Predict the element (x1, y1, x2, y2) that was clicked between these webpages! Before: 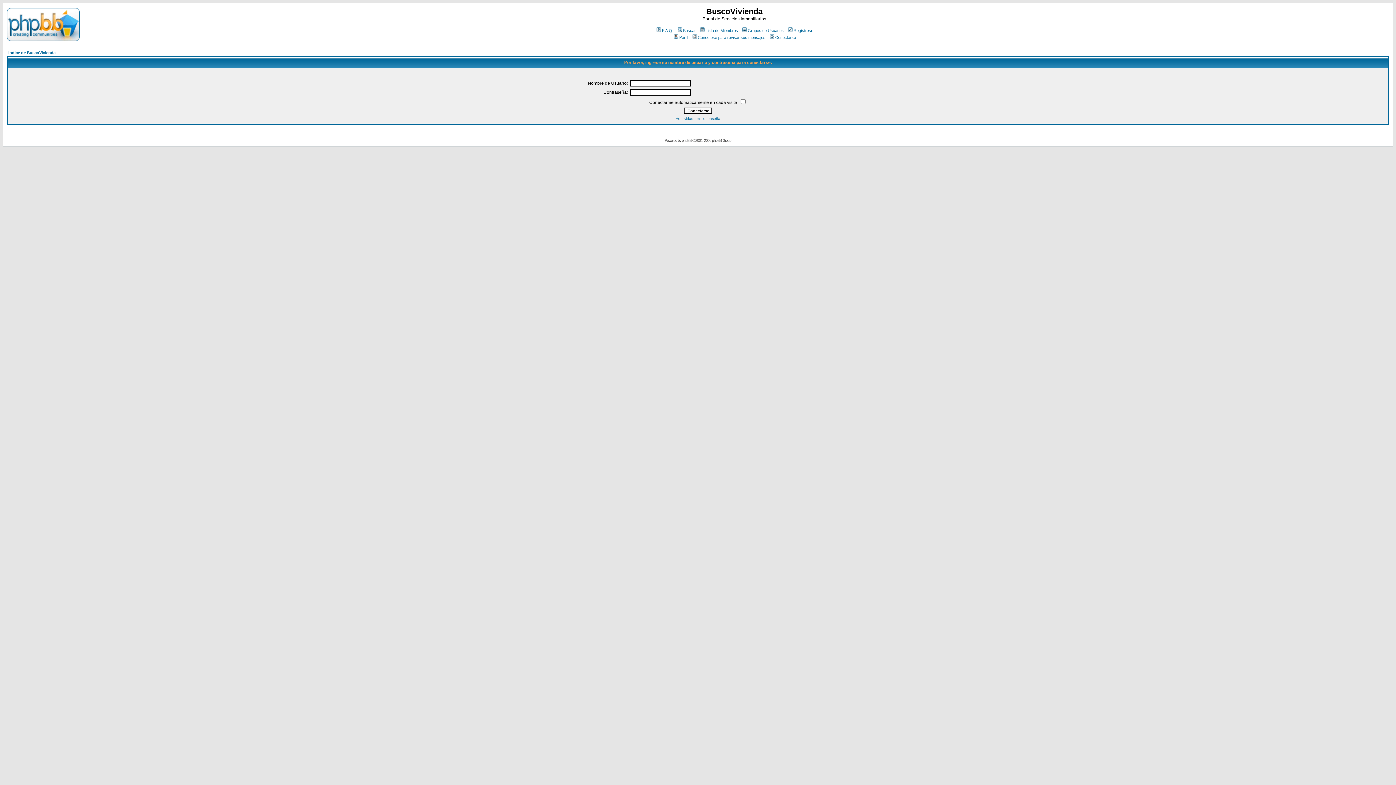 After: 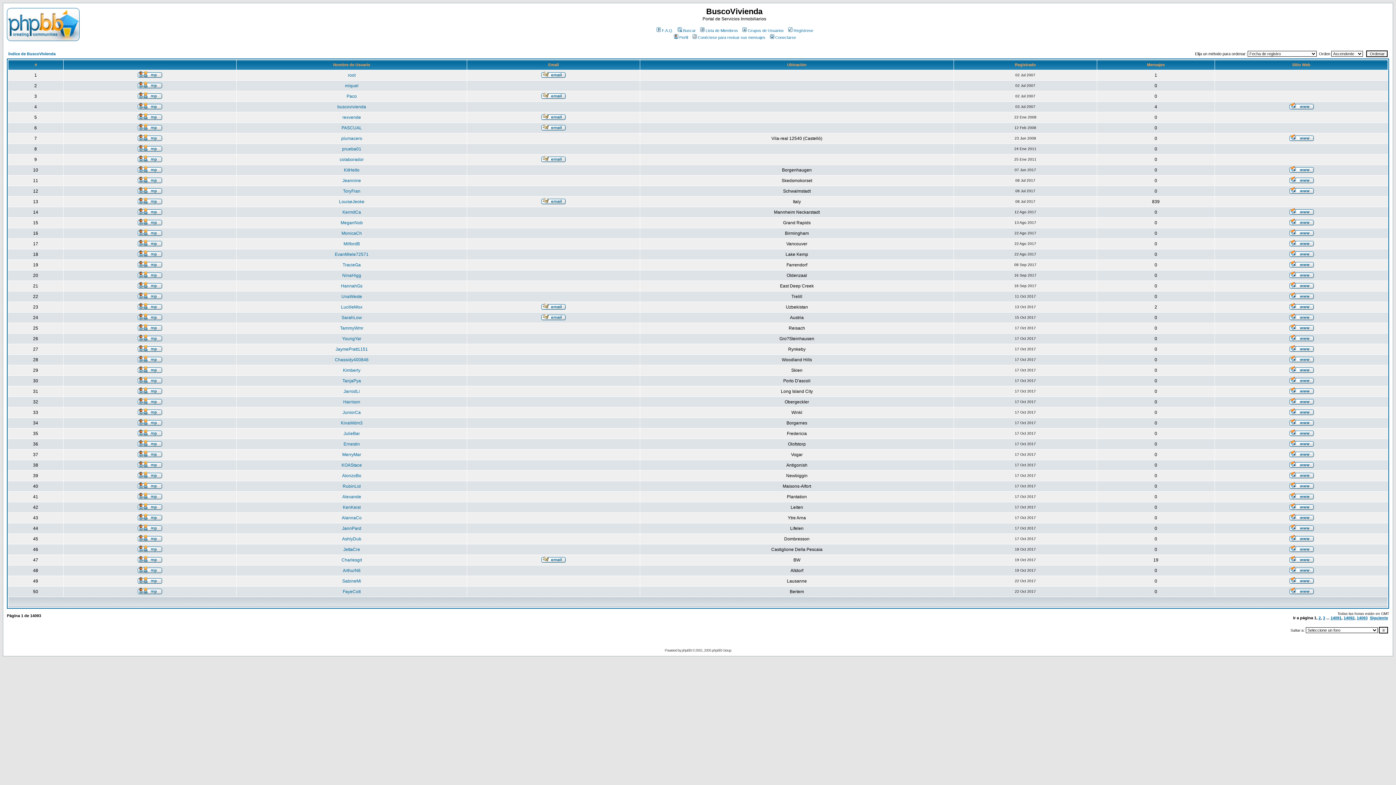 Action: label: Lista de Miembros bbox: (699, 28, 738, 32)